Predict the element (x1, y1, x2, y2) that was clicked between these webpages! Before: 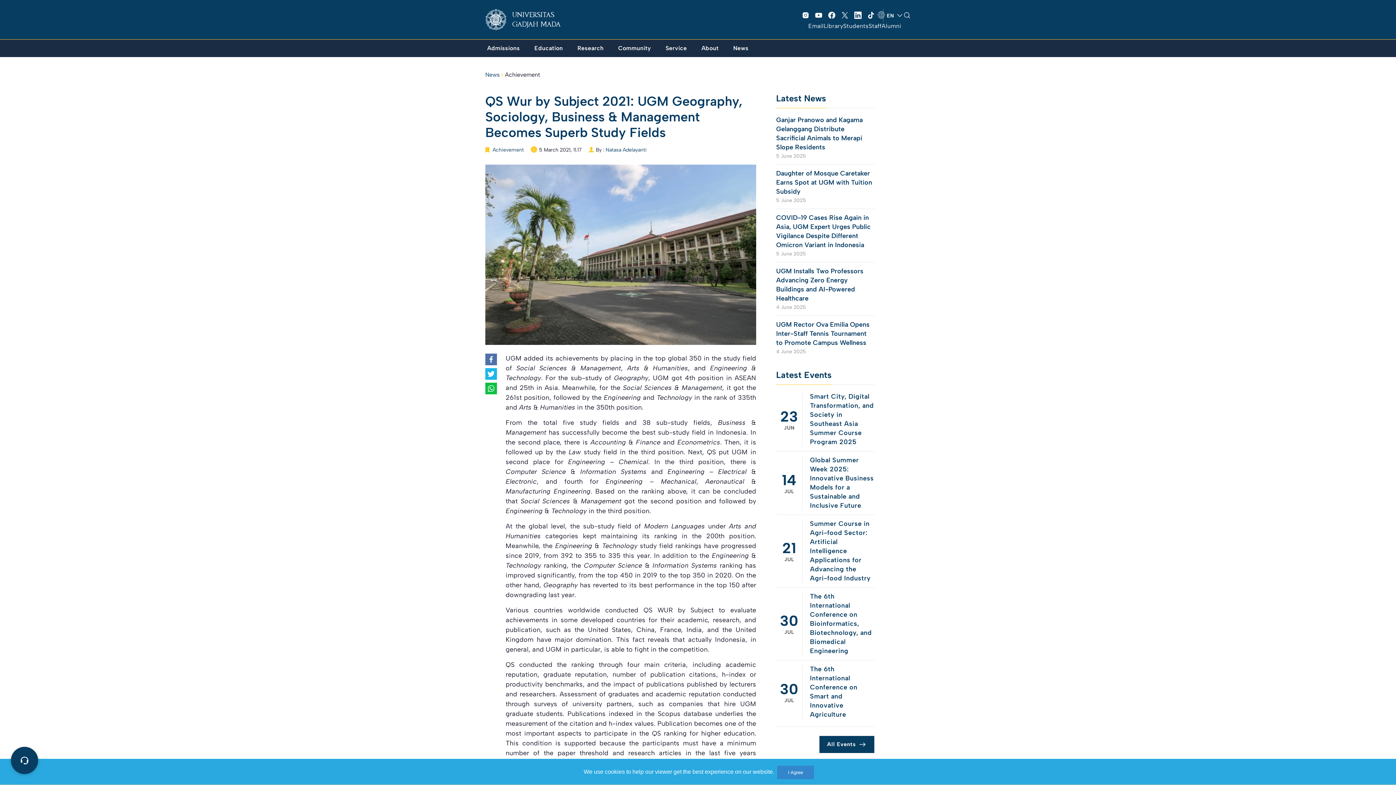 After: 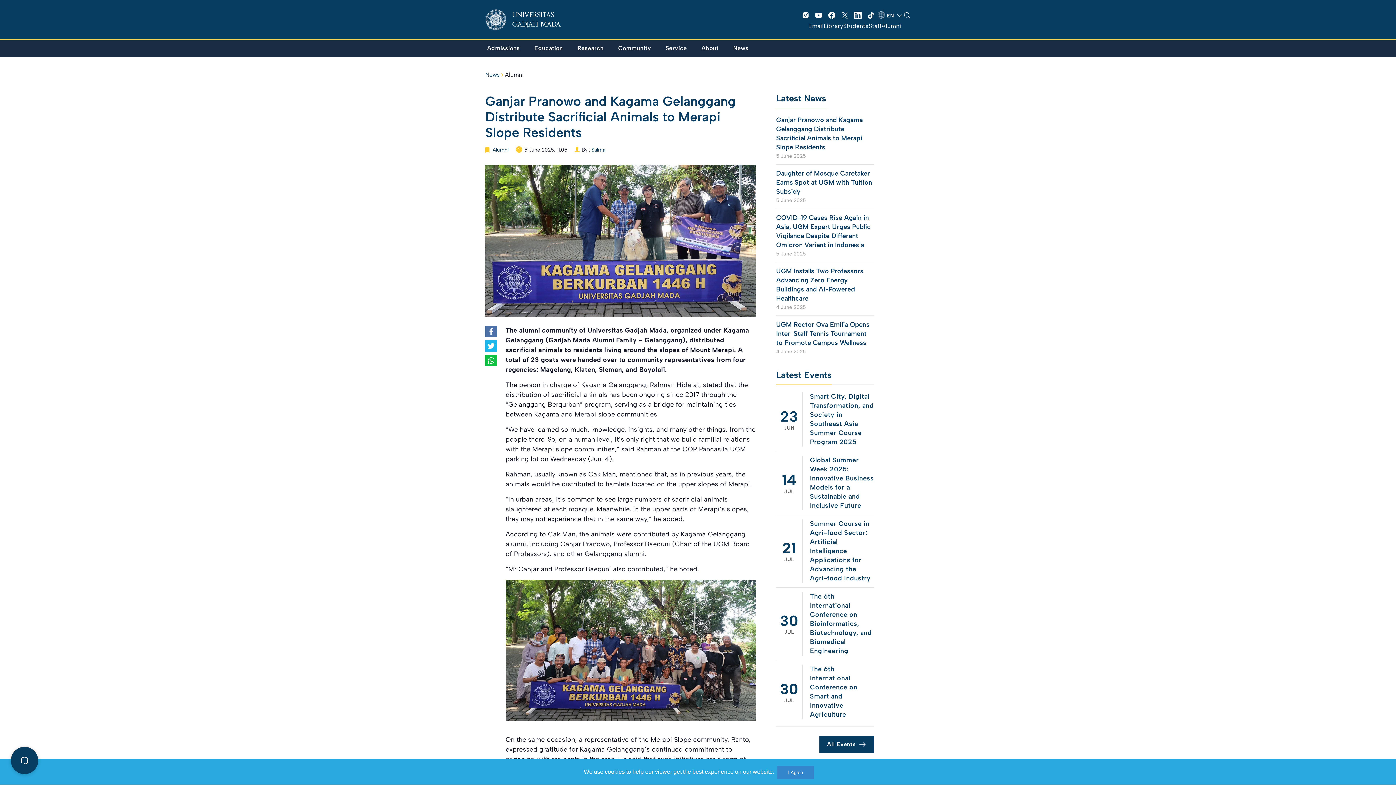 Action: label: Ganjar Pranowo and Kagama Gelanggang Distribute Sacrificial Animals to Merapi Slope Residents bbox: (776, 115, 874, 152)